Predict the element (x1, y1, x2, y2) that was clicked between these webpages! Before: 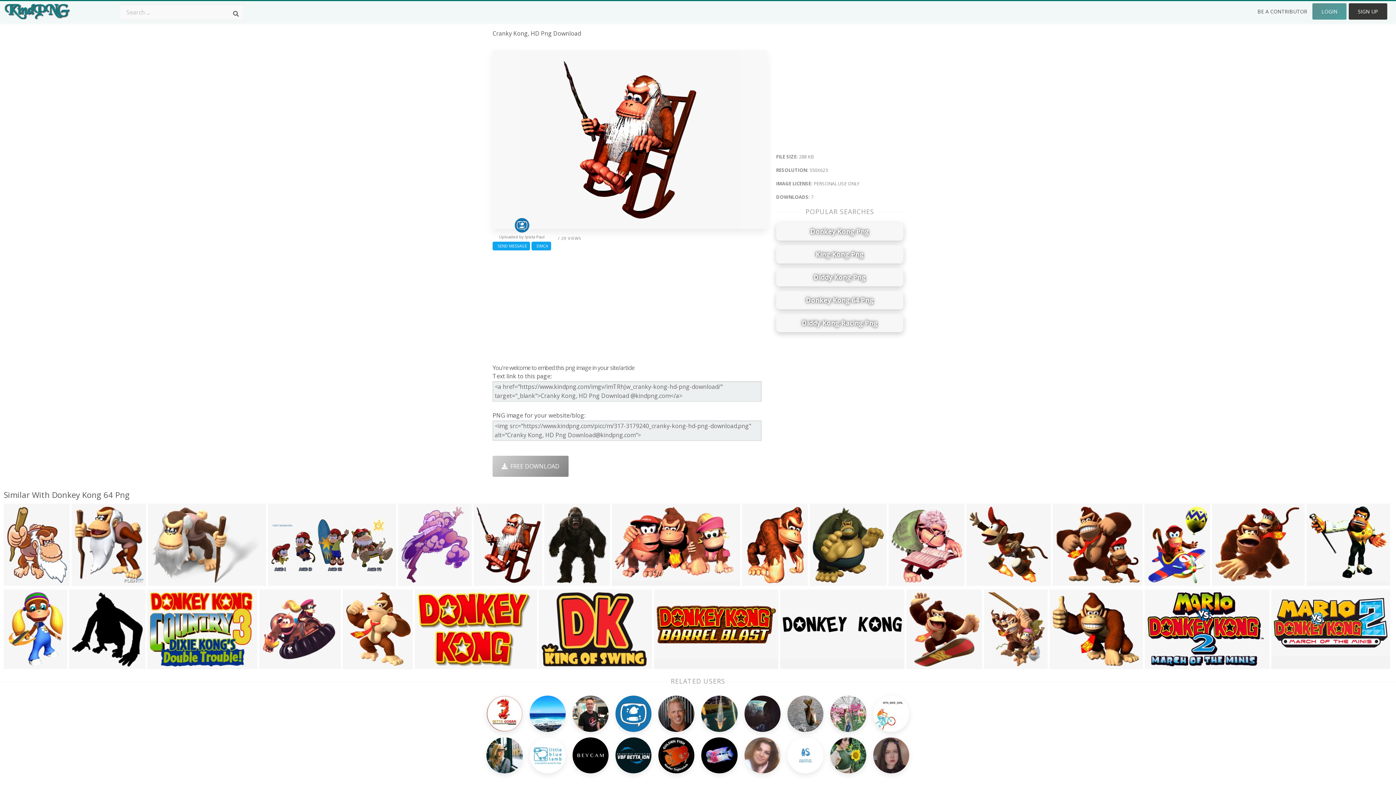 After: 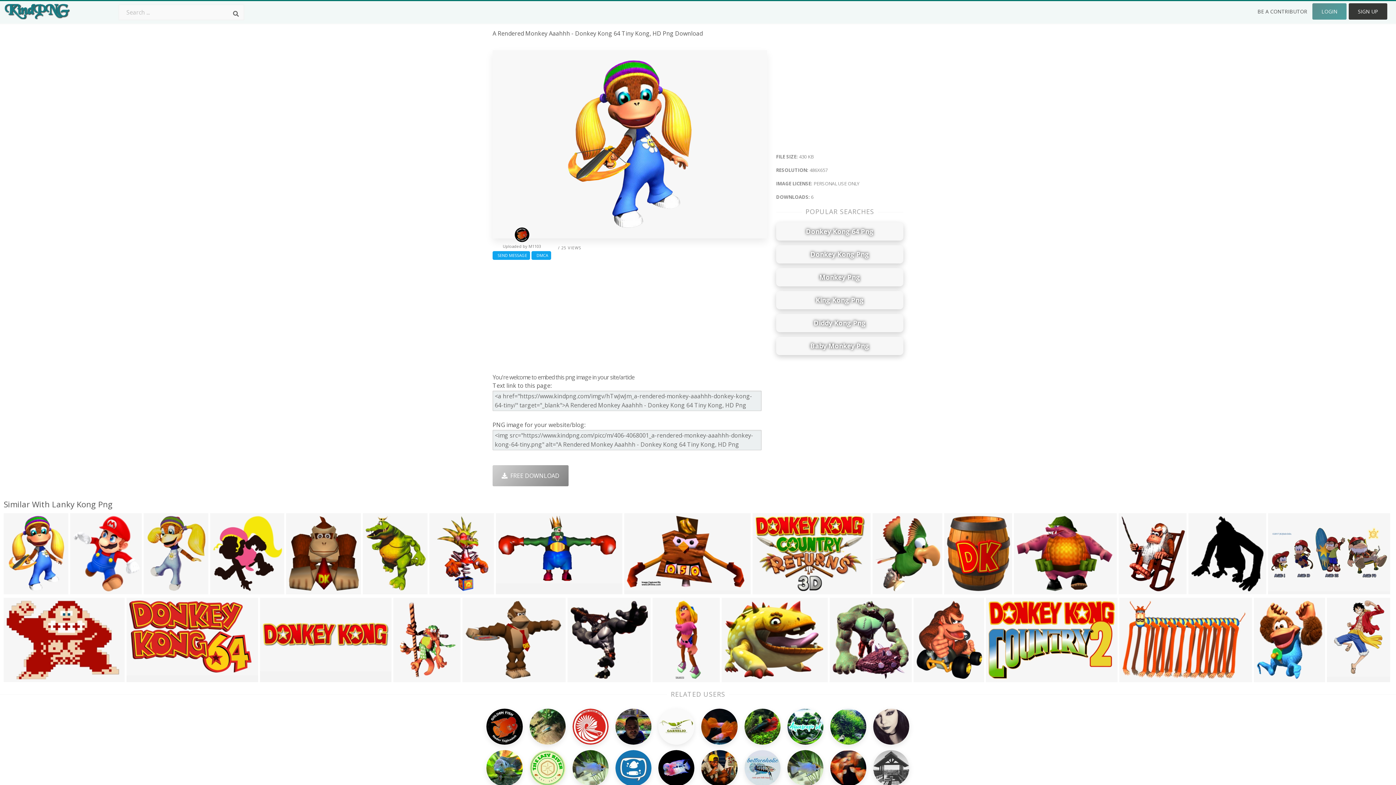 Action: bbox: (3, 589, 67, 669)